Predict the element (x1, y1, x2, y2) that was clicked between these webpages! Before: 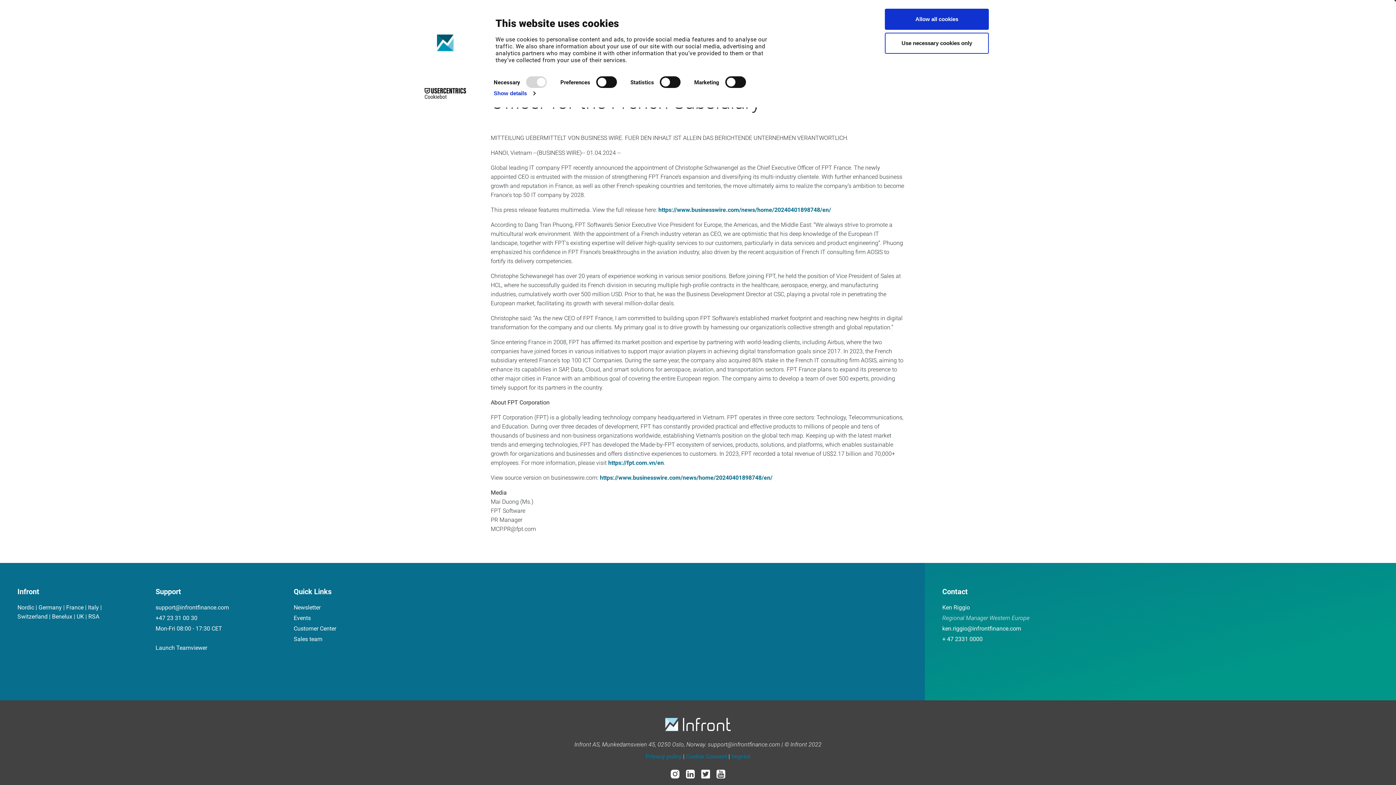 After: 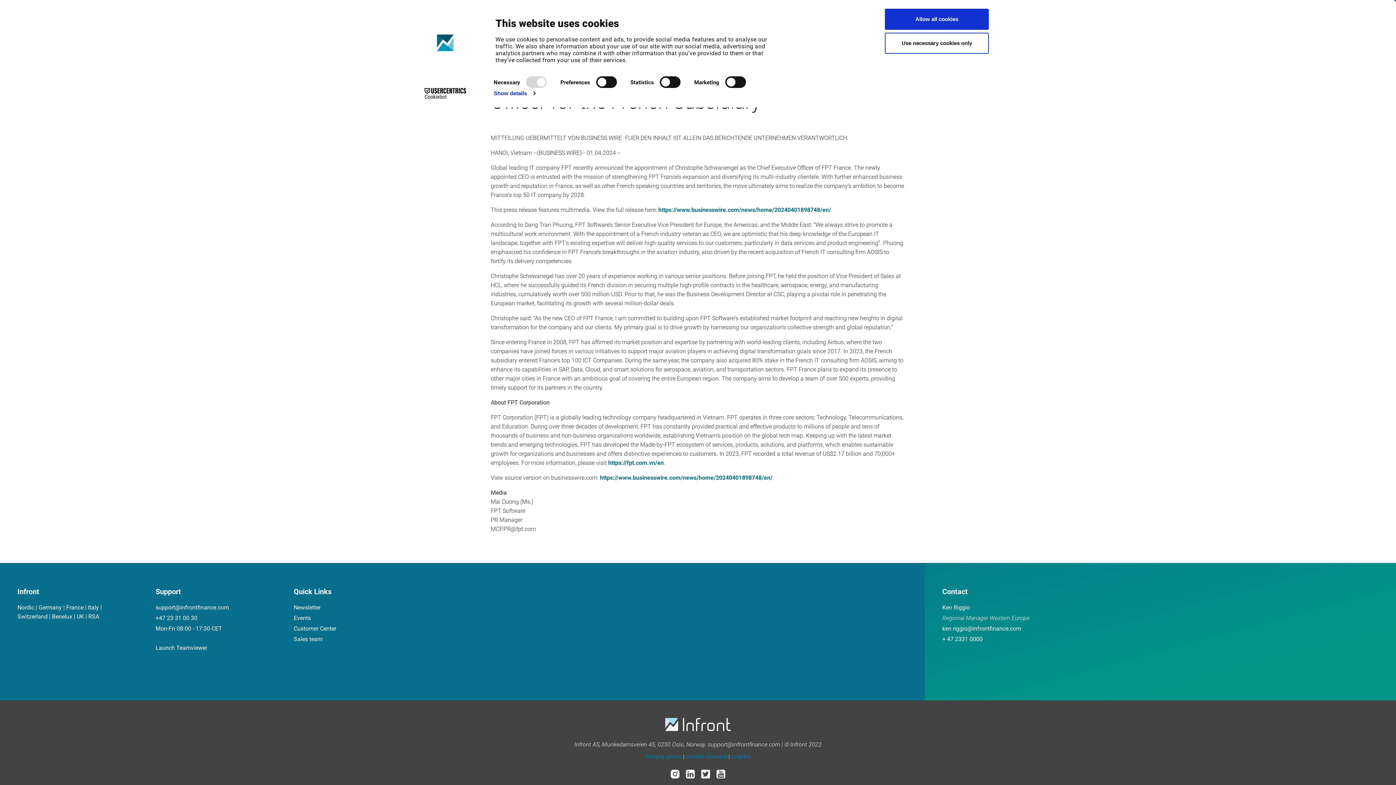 Action: bbox: (698, 770, 712, 777)